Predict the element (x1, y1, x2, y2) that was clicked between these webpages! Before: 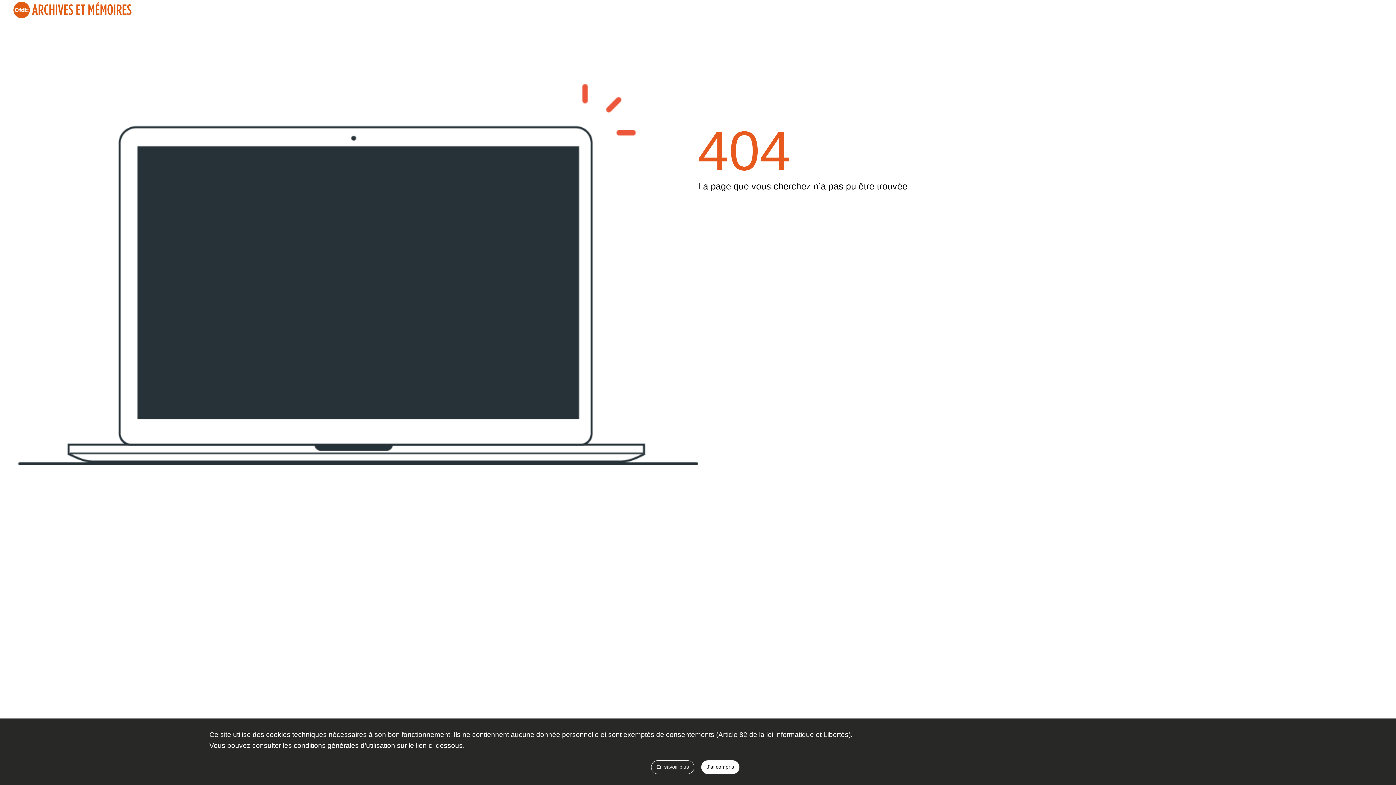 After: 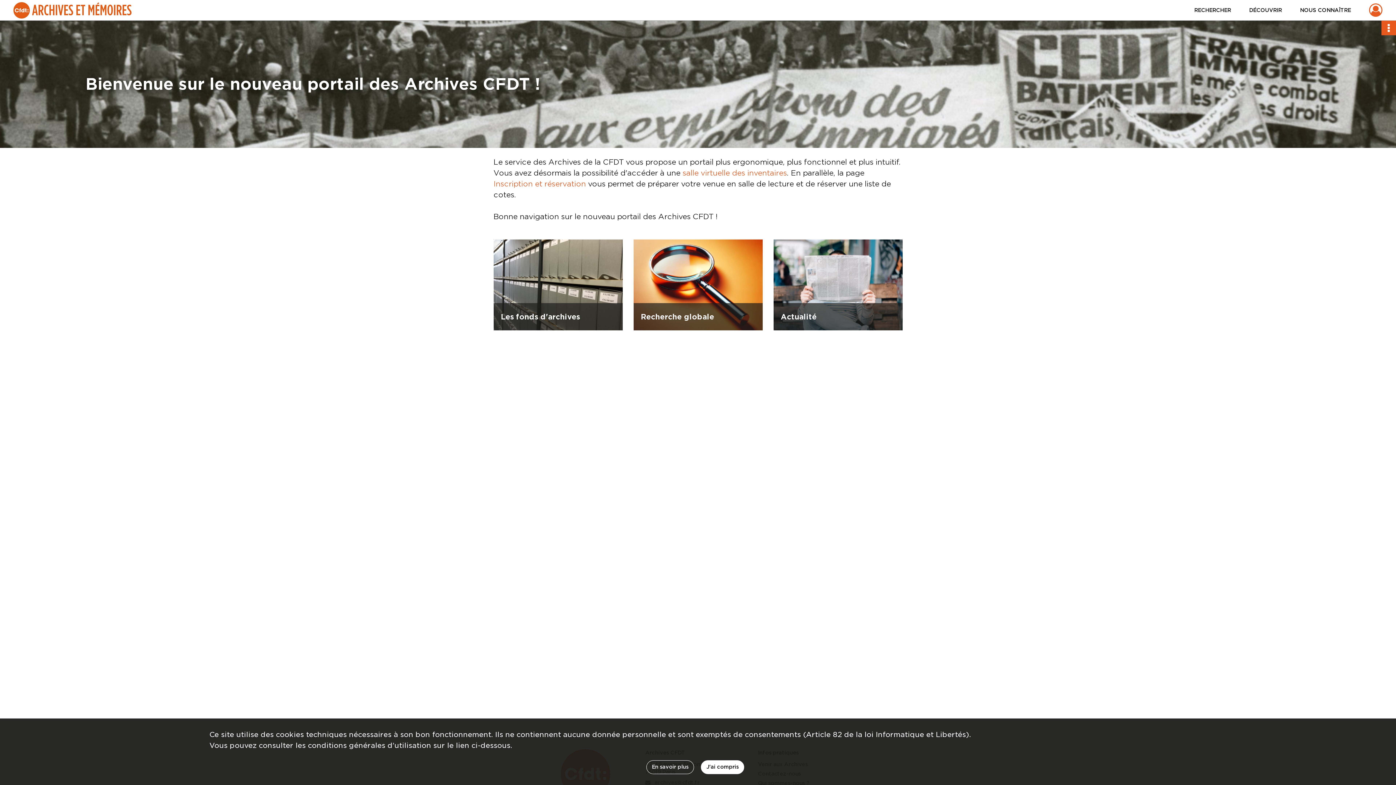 Action: bbox: (13, 0, 131, 20) label: CFDT Archives